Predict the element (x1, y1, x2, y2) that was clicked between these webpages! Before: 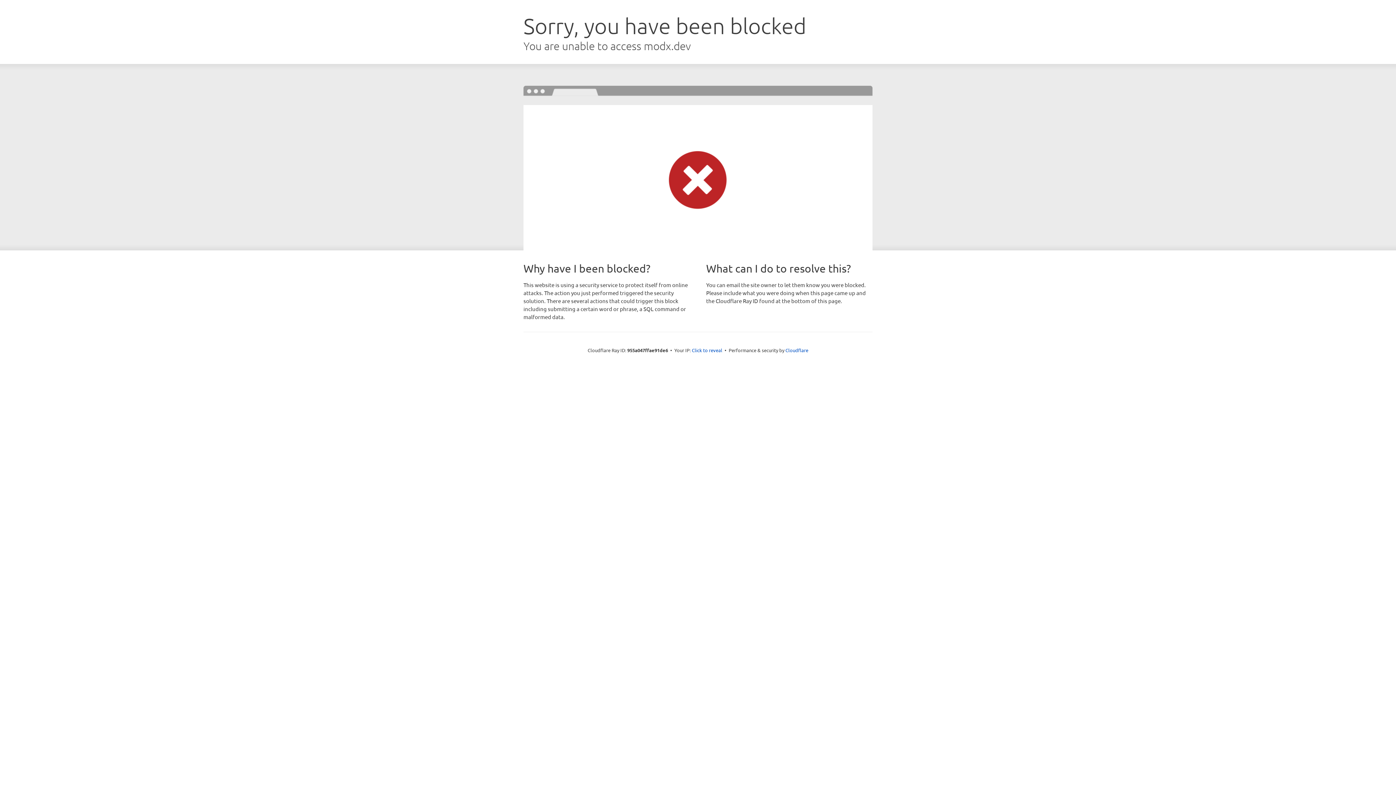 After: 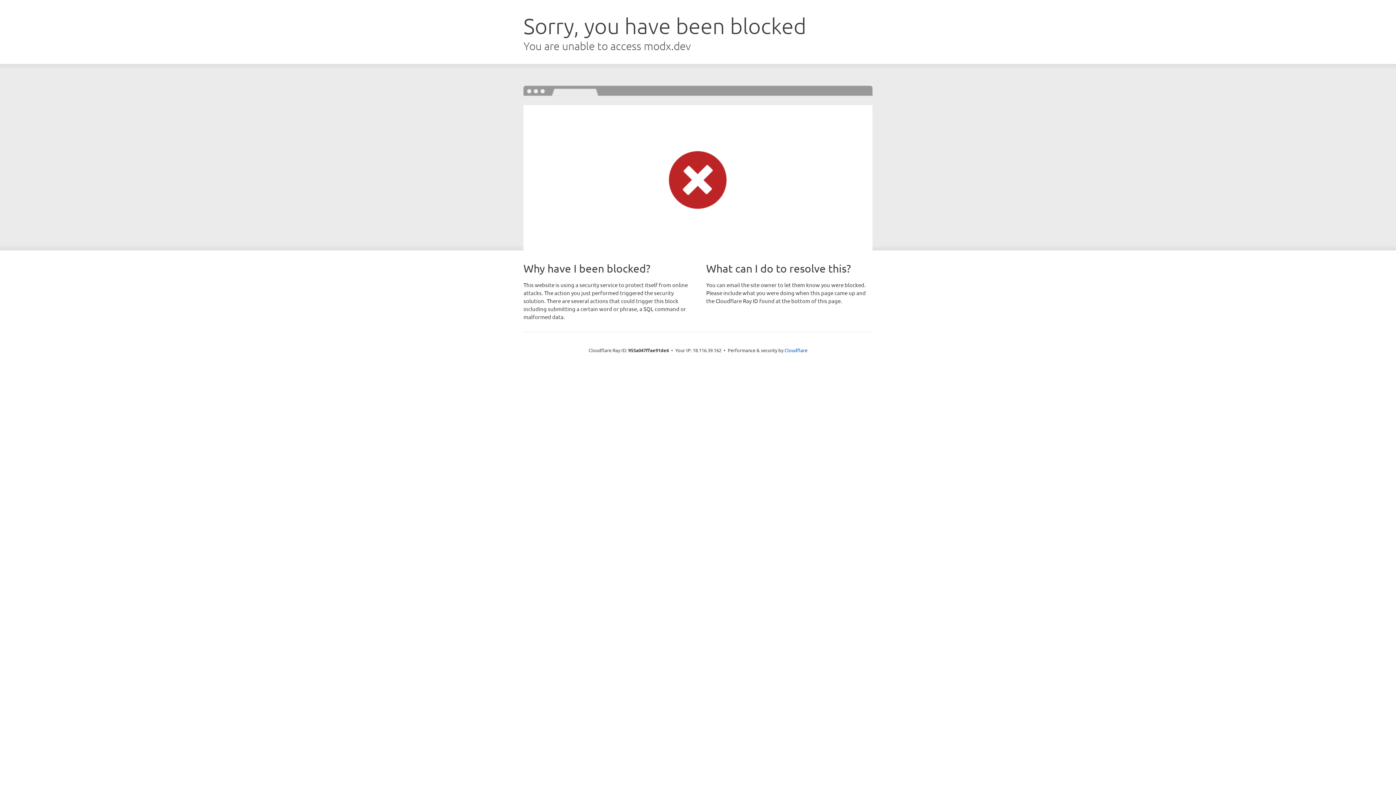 Action: bbox: (692, 346, 722, 353) label: Click to reveal